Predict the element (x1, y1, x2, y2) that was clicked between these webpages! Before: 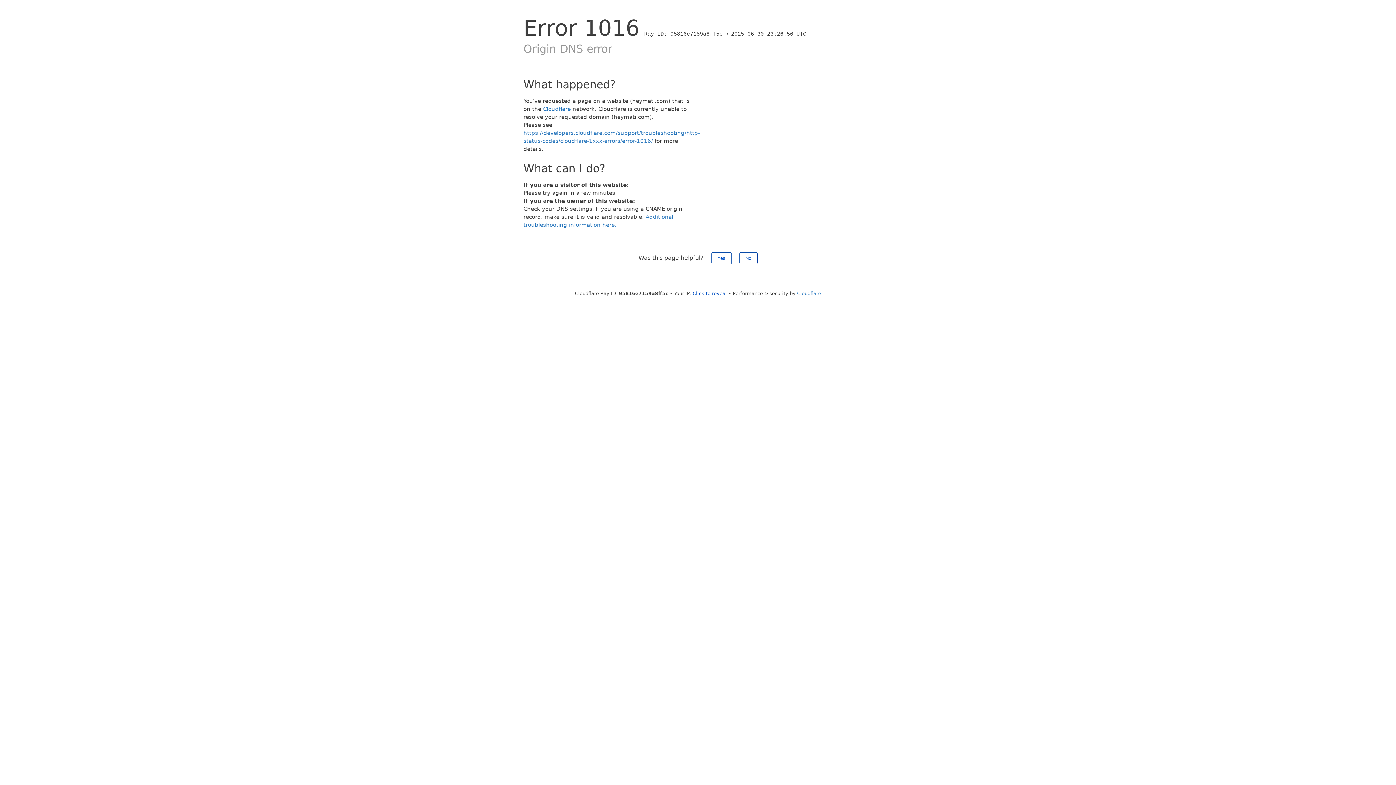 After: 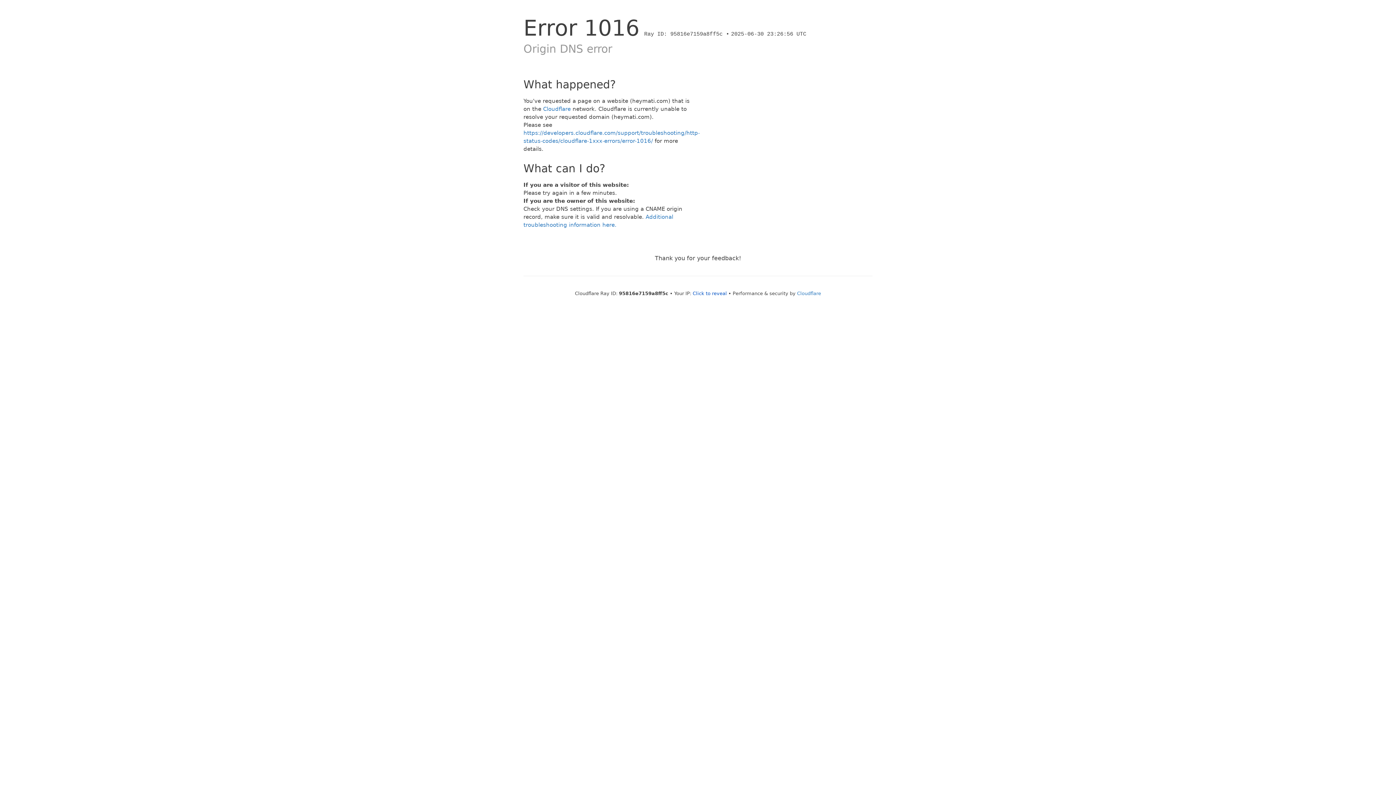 Action: label: Yes bbox: (711, 252, 731, 264)